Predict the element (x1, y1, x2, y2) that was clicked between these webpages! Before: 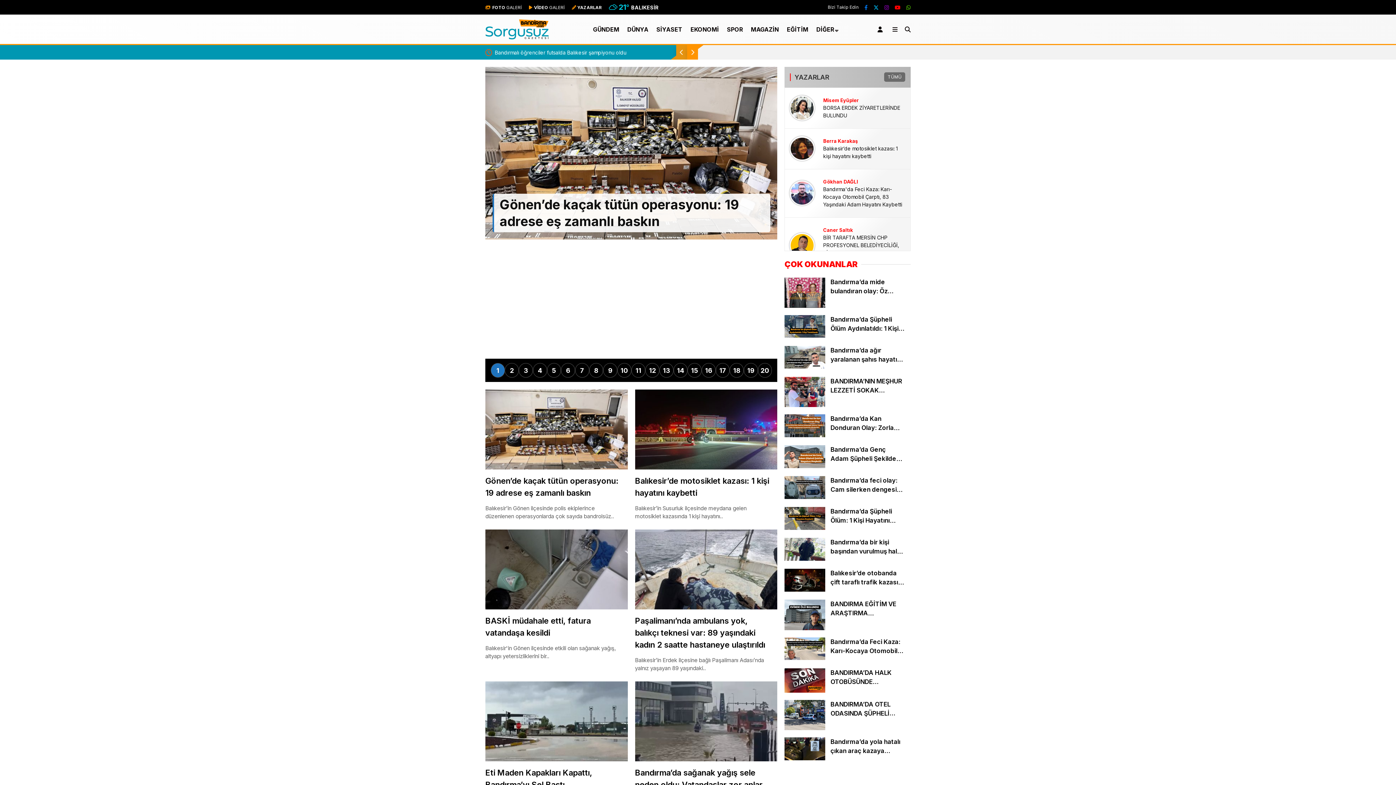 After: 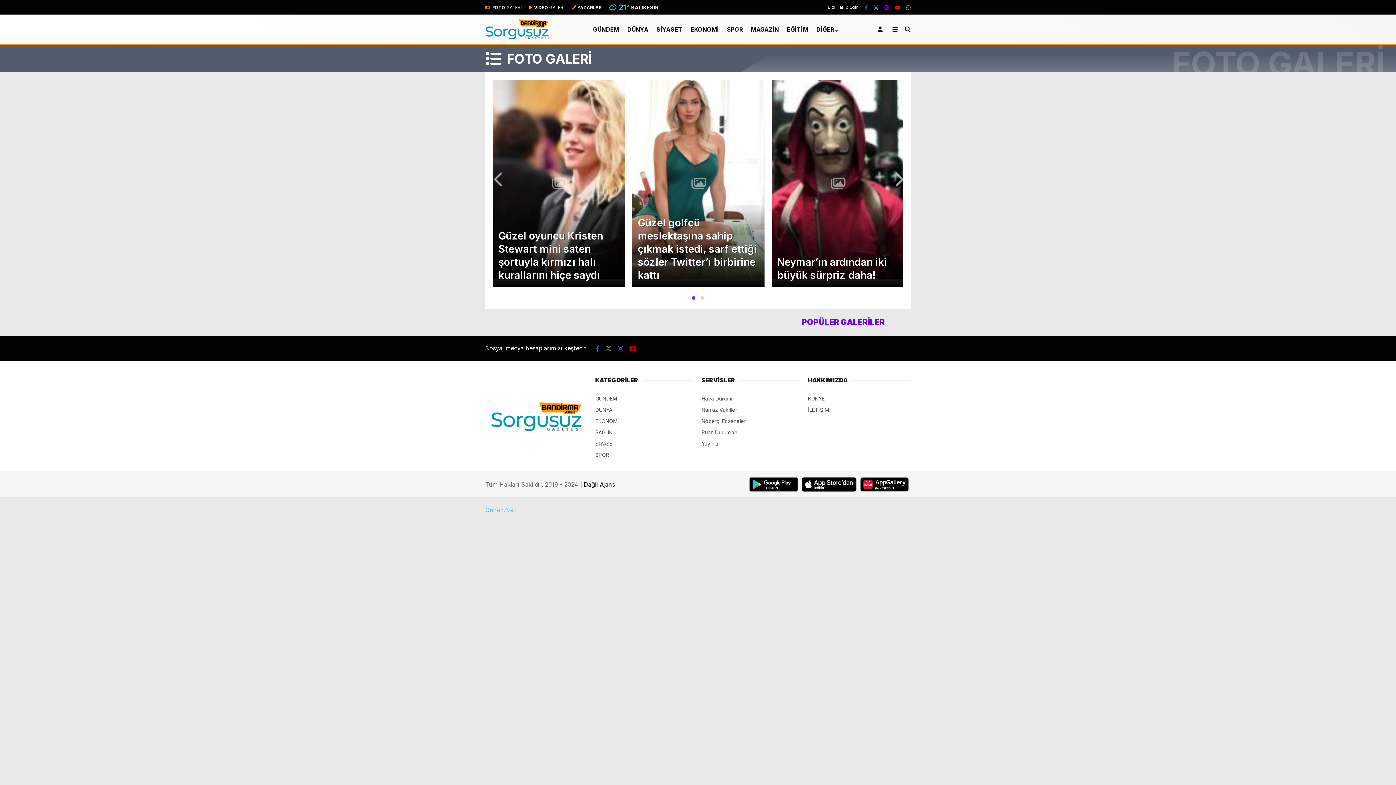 Action: label:  FOTO GALERİ bbox: (485, 4, 521, 10)